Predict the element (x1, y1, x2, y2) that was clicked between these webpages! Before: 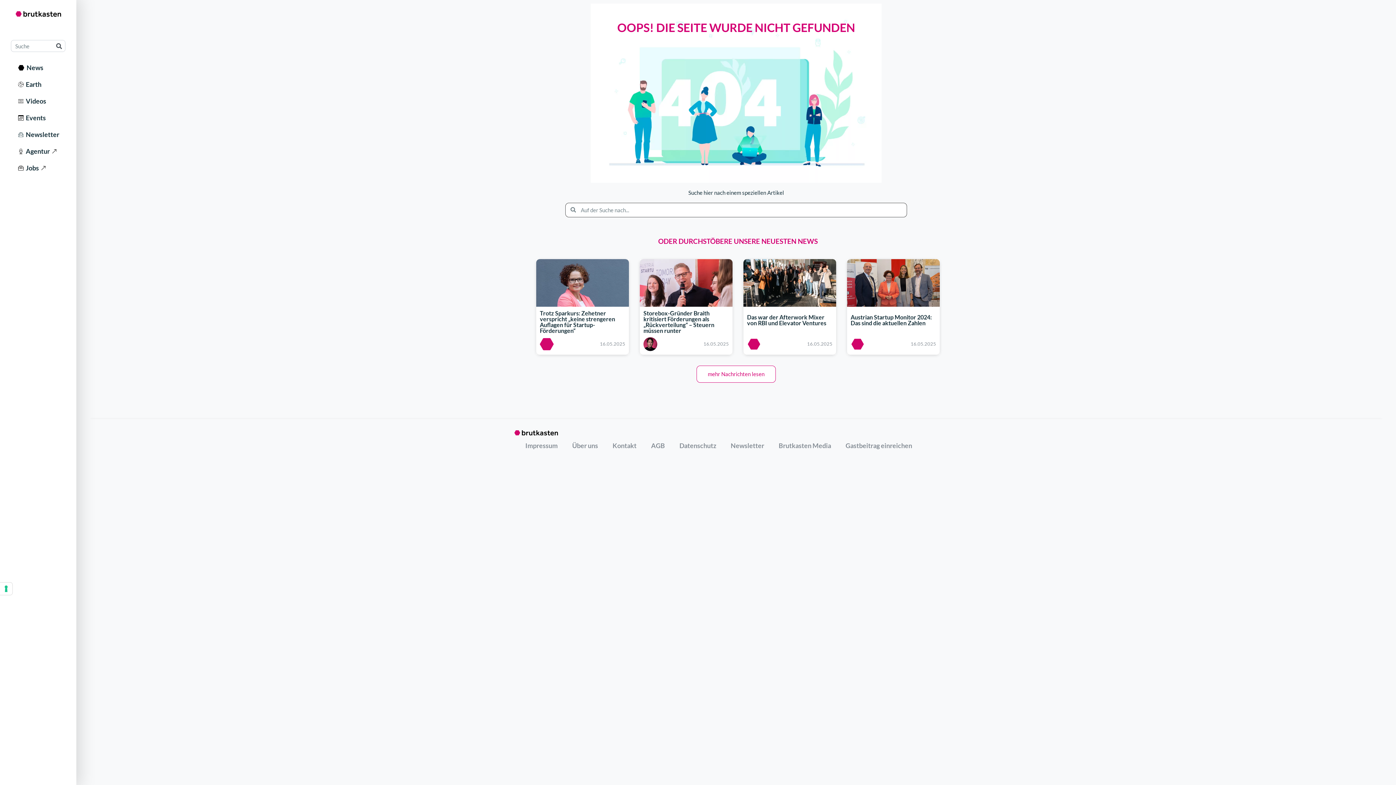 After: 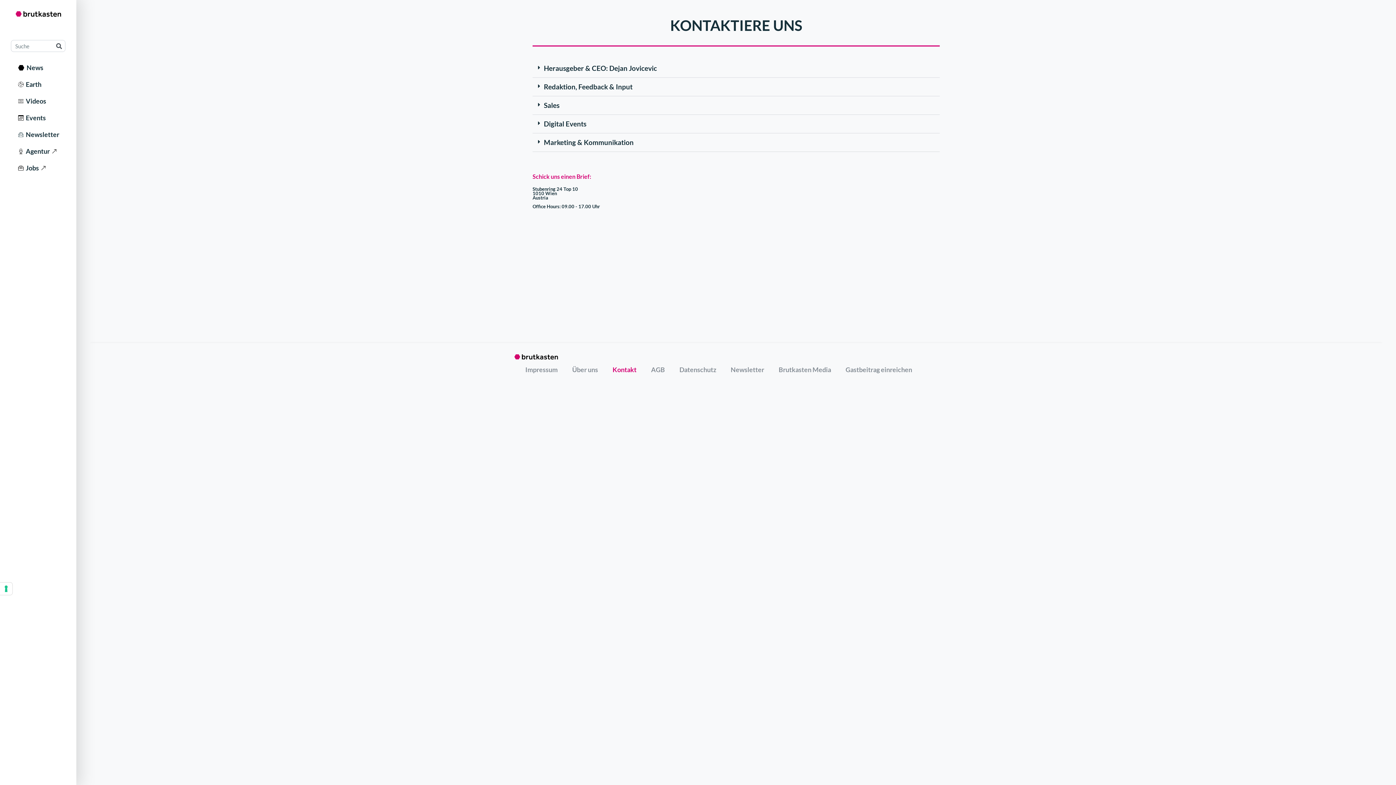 Action: label: Kontakt bbox: (605, 437, 644, 454)